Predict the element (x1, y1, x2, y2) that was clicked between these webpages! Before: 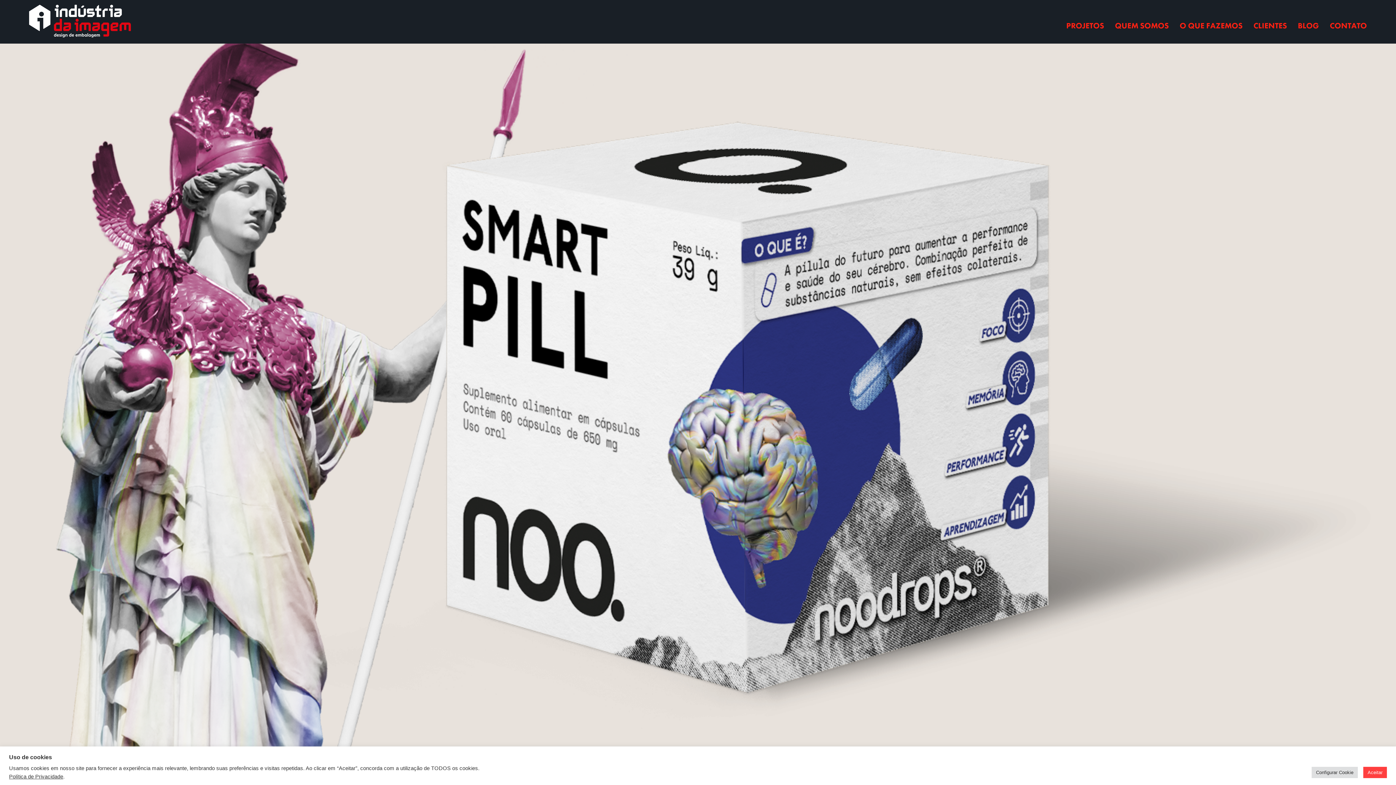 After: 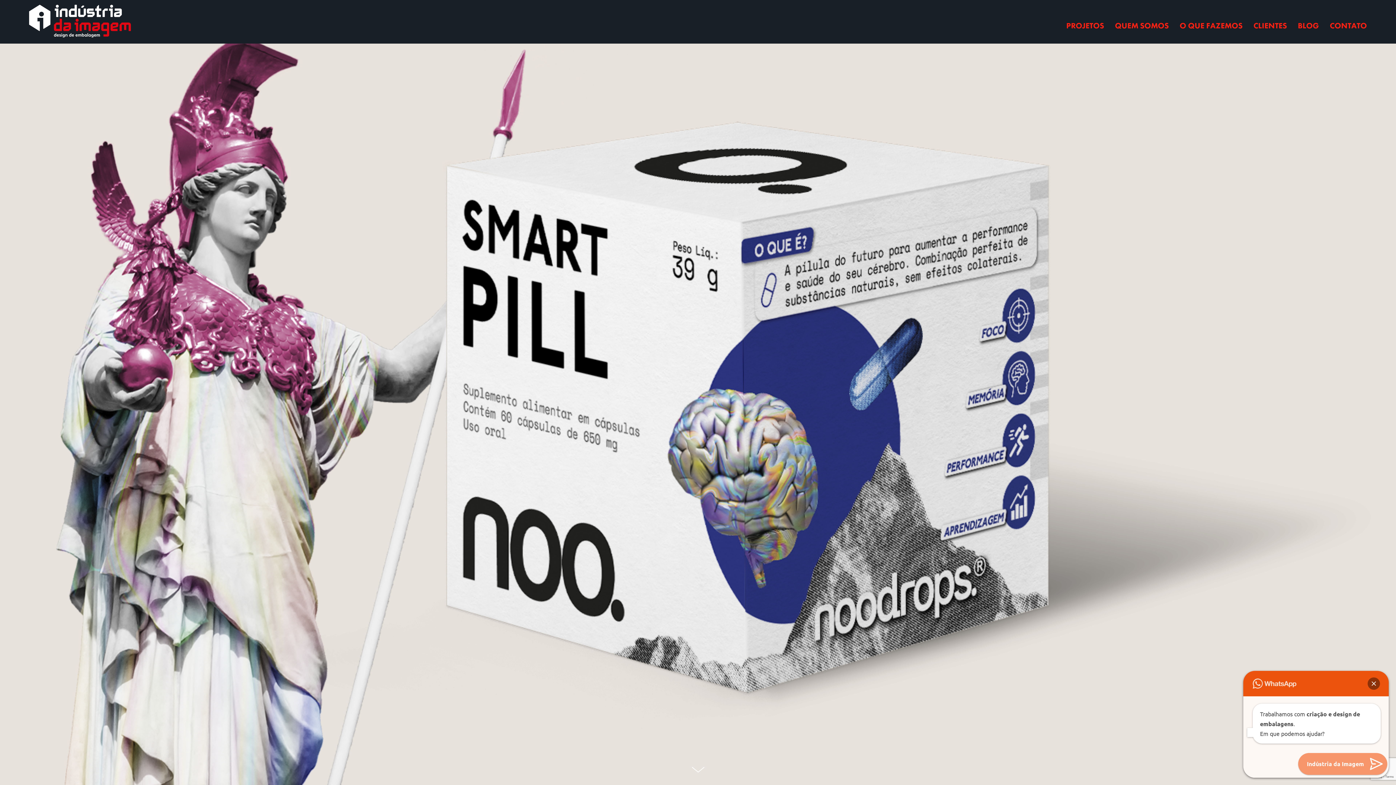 Action: bbox: (1363, 767, 1387, 778) label: Aceitar